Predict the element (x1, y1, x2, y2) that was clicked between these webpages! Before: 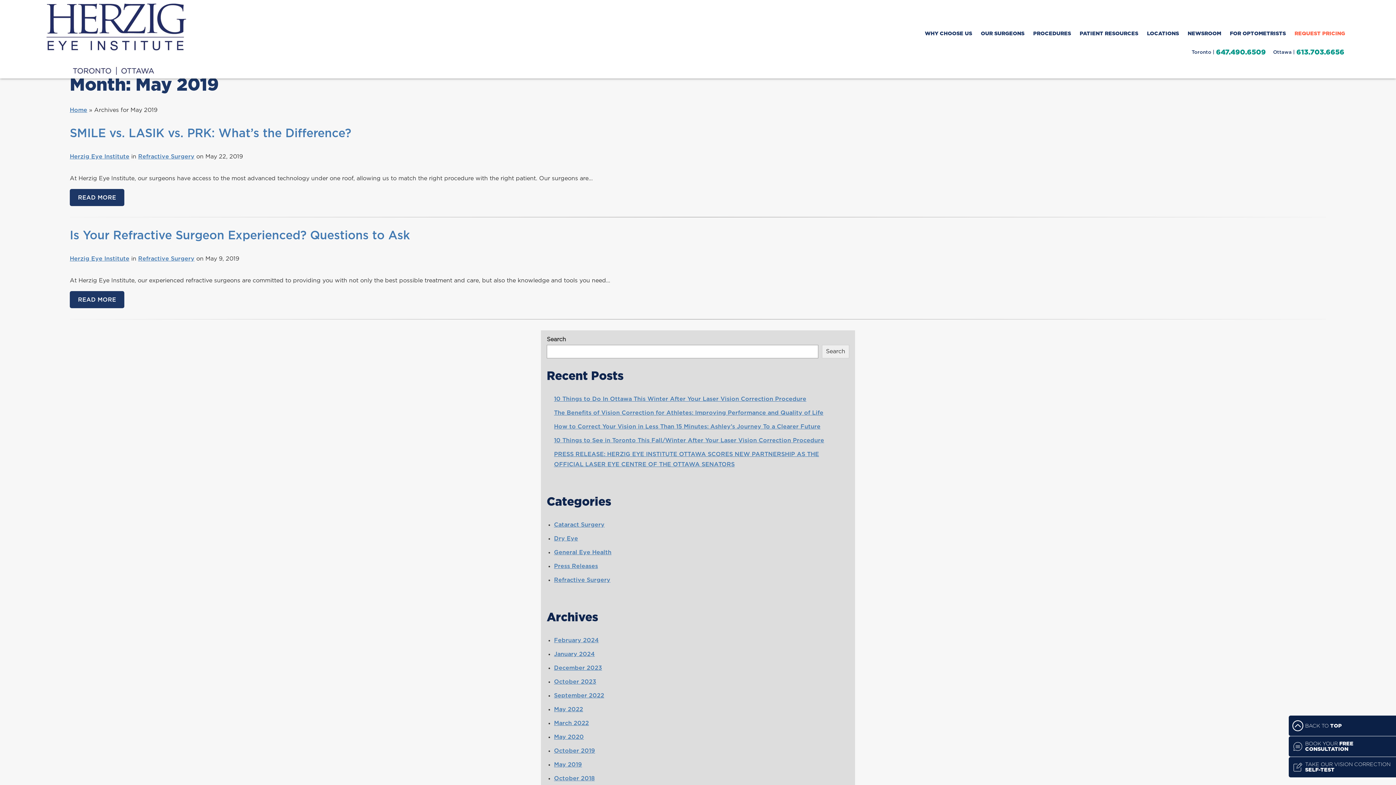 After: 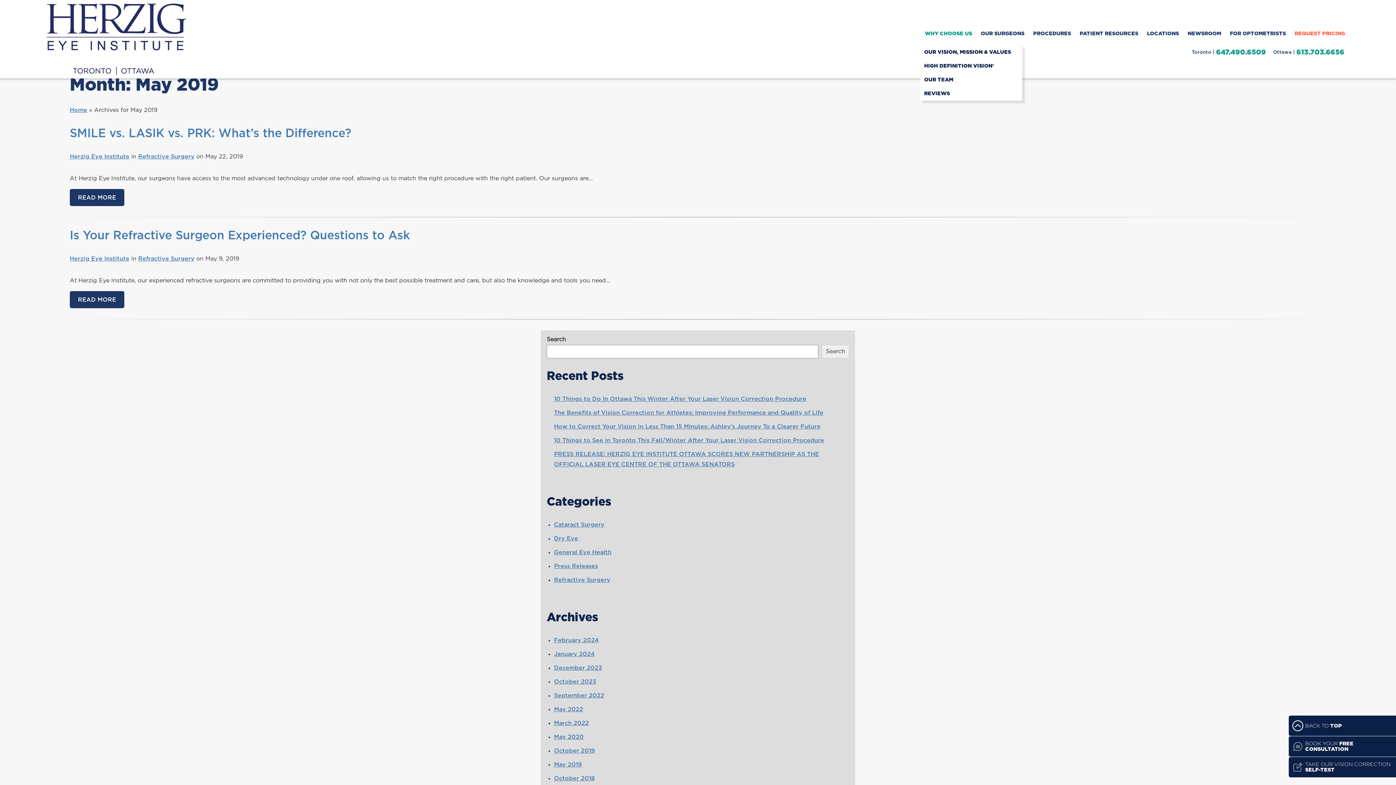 Action: label: WHY CHOOSE US bbox: (920, 22, 976, 45)